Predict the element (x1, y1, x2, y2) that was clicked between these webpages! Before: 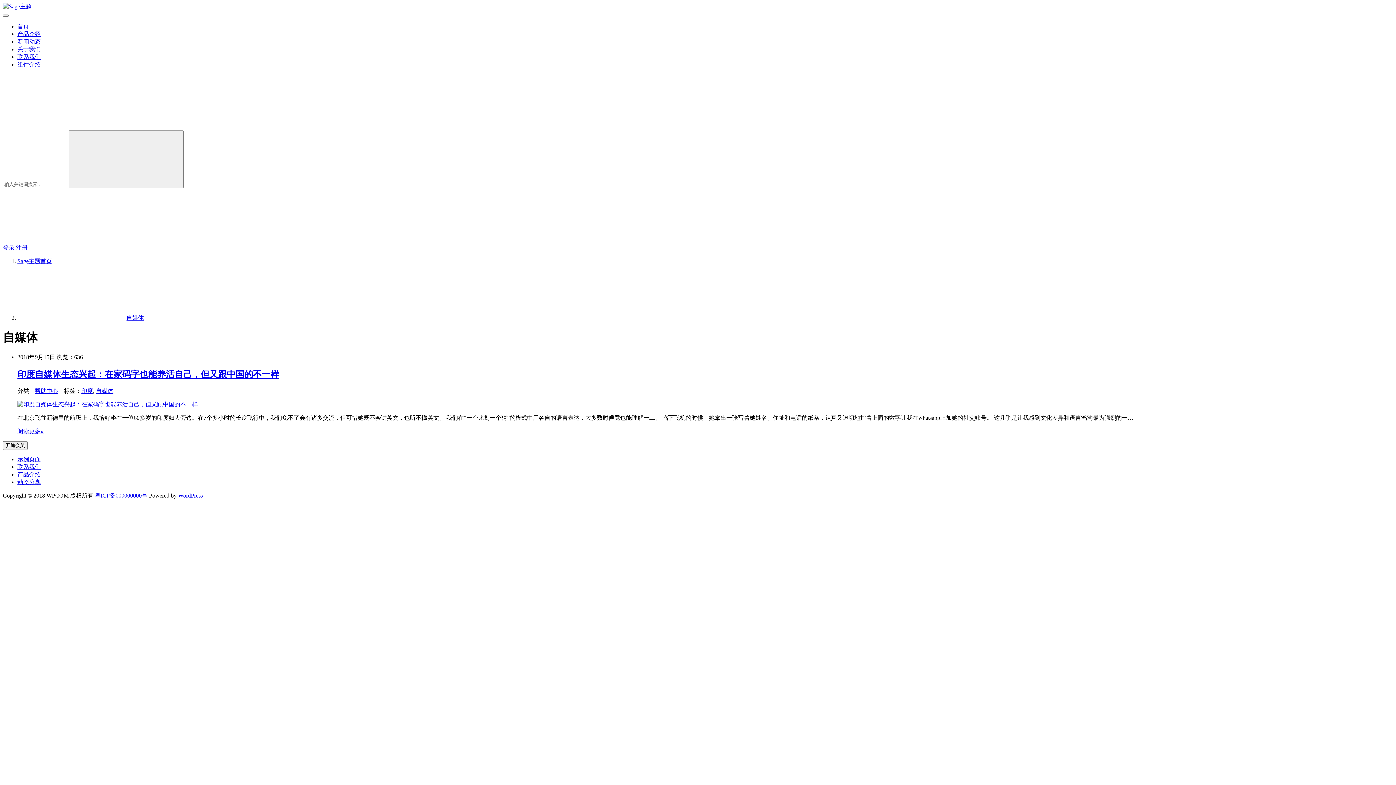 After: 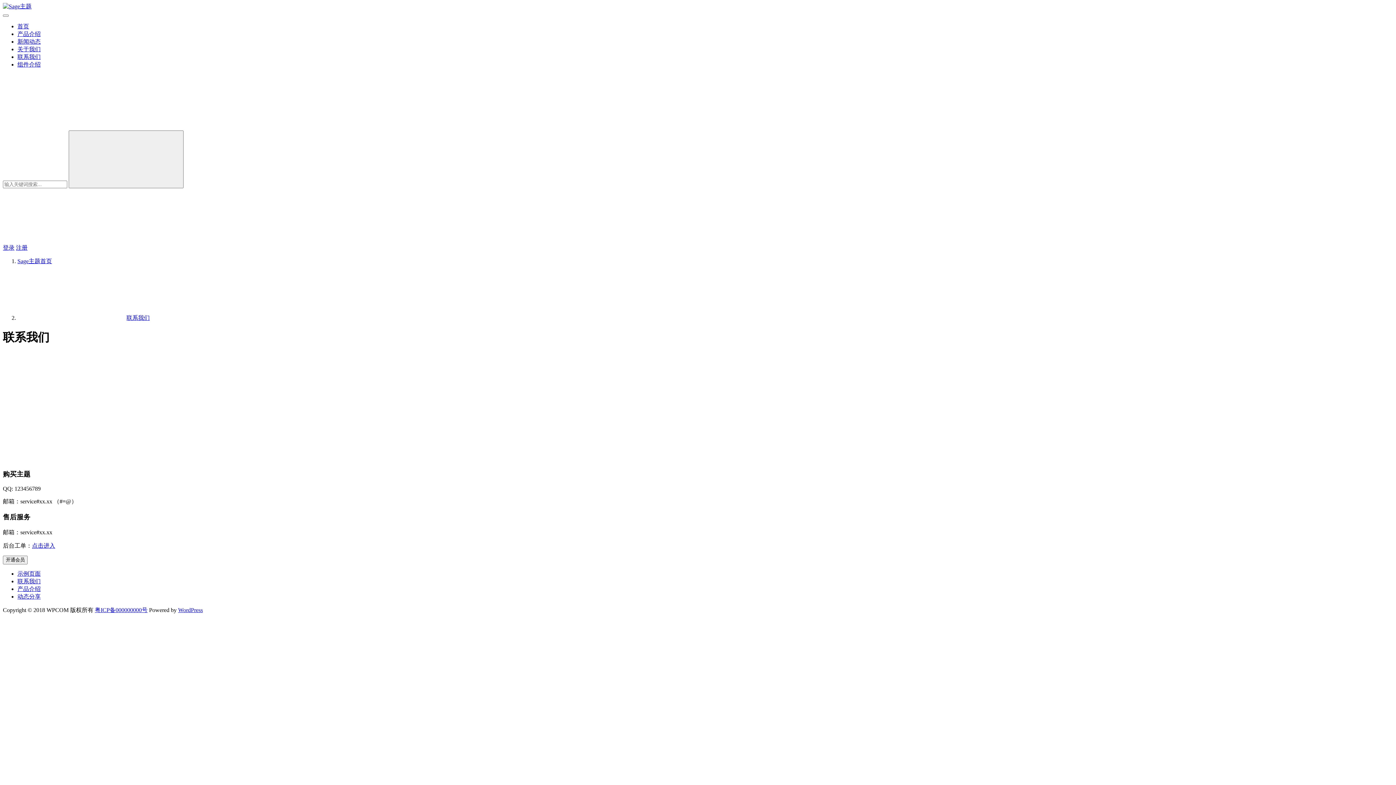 Action: label: 联系我们 bbox: (17, 53, 40, 60)